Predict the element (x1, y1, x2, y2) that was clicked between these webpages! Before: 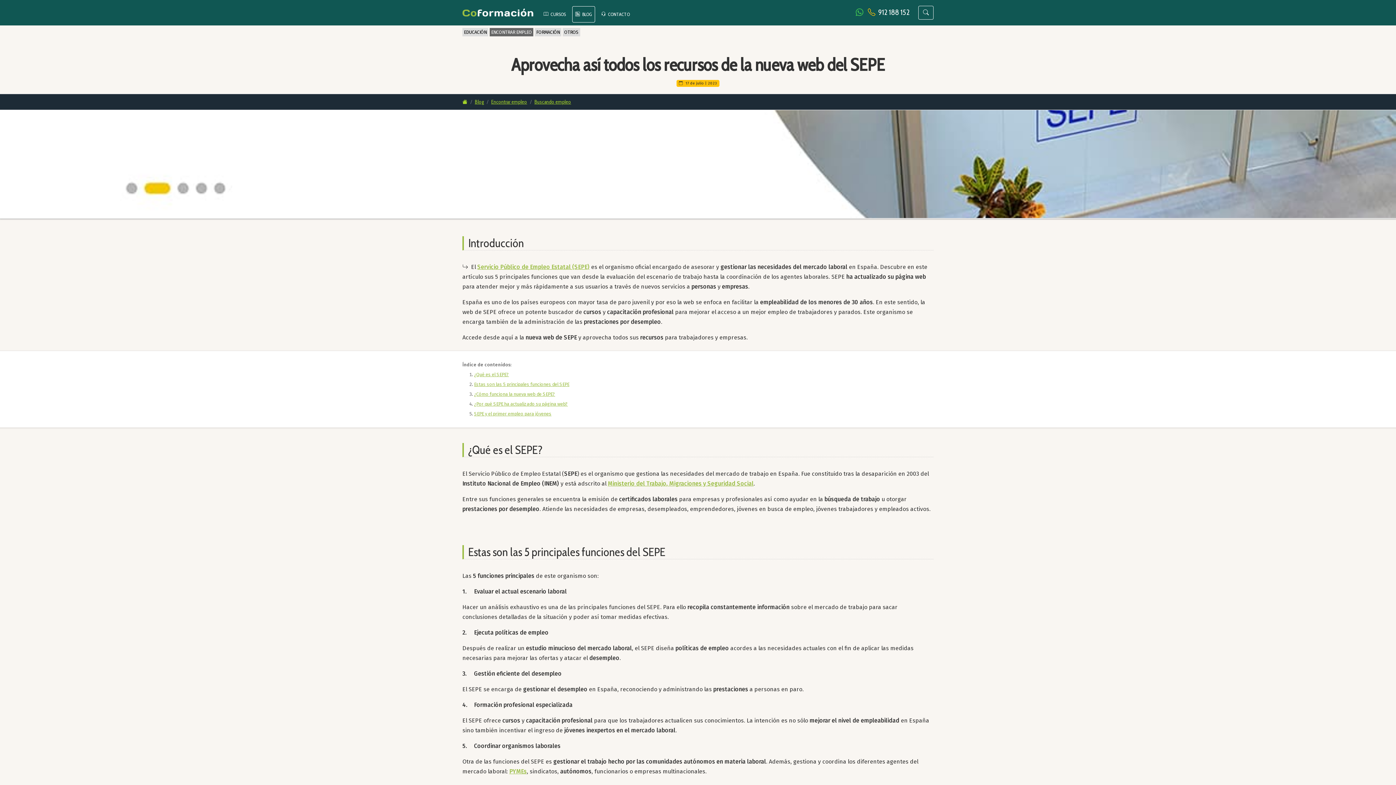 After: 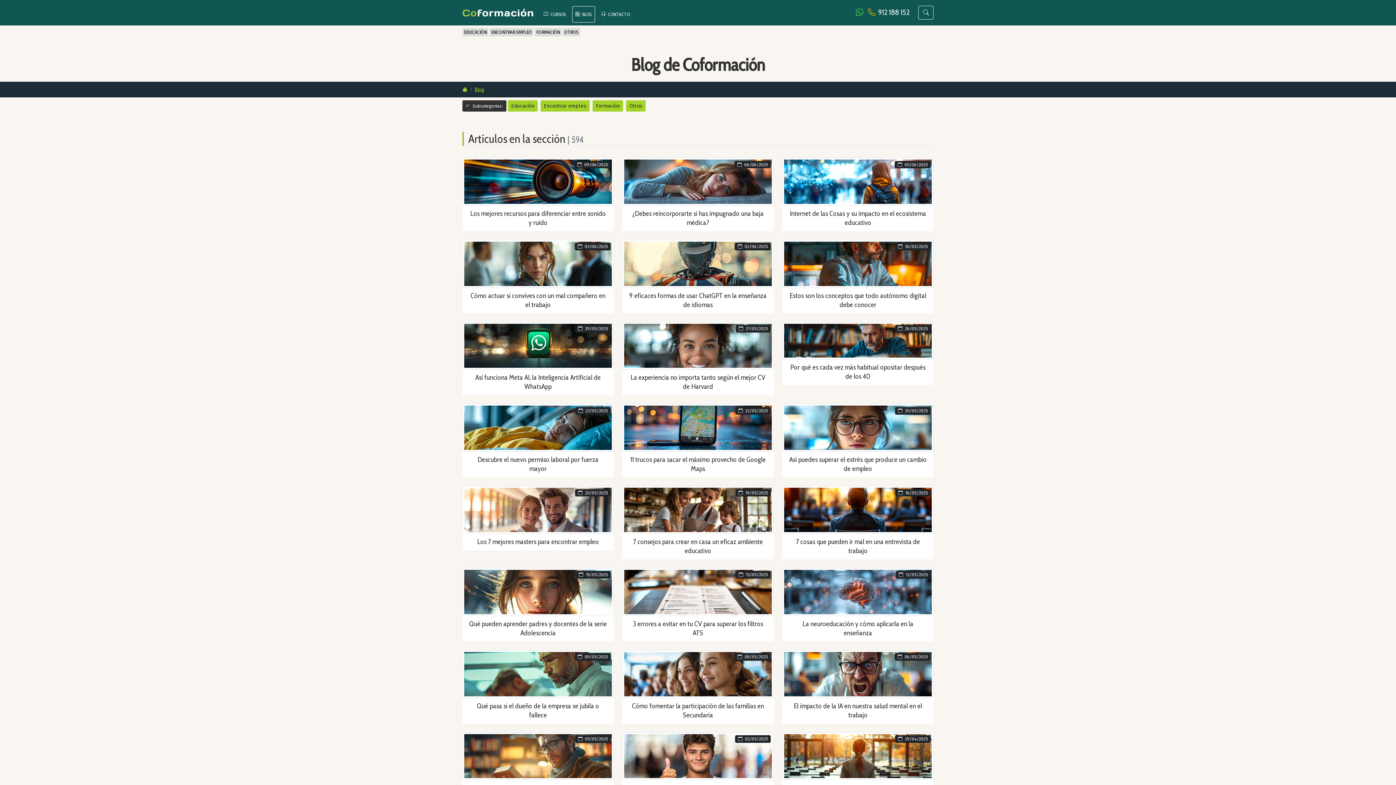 Action: bbox: (572, 6, 595, 22) label:  BLOG